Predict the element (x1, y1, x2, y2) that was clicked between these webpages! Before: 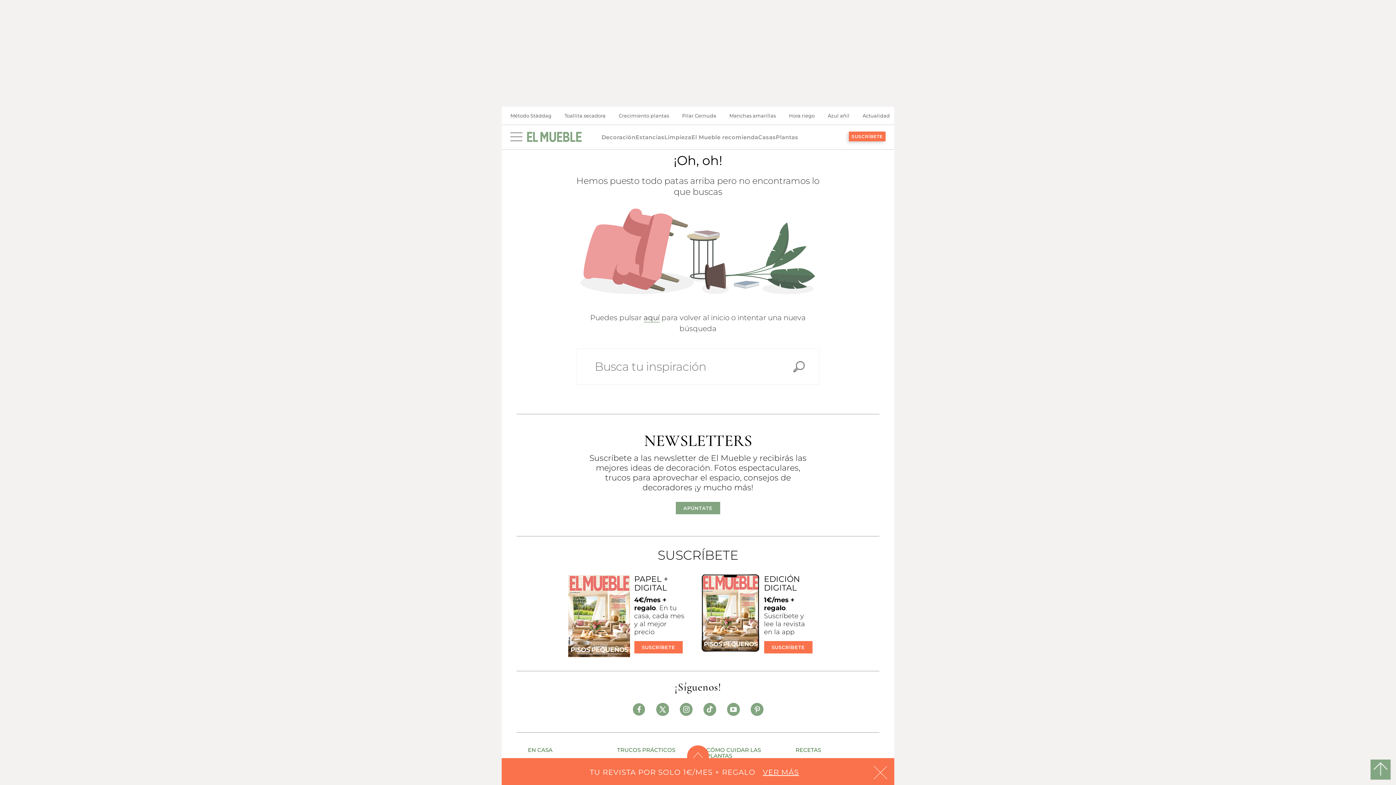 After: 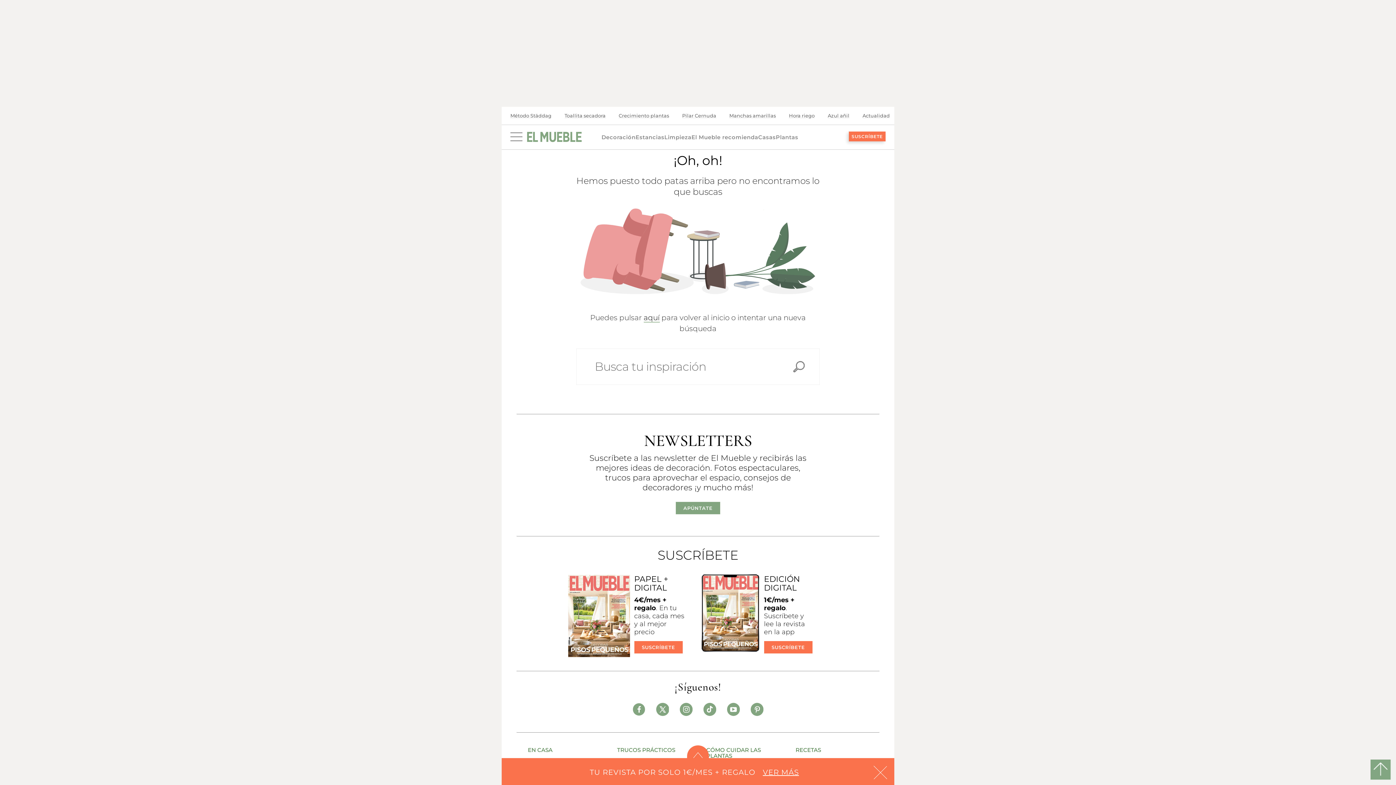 Action: bbox: (632, 703, 656, 716)